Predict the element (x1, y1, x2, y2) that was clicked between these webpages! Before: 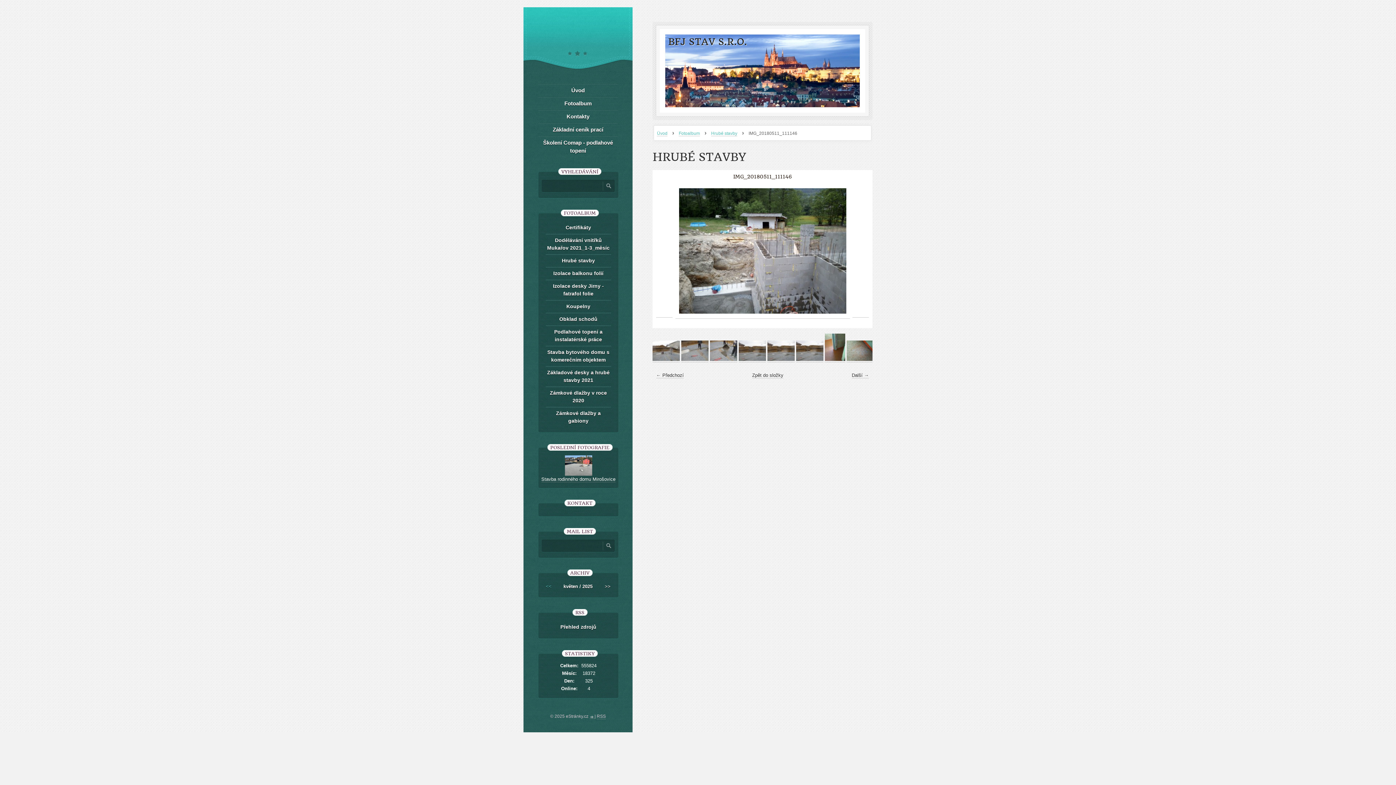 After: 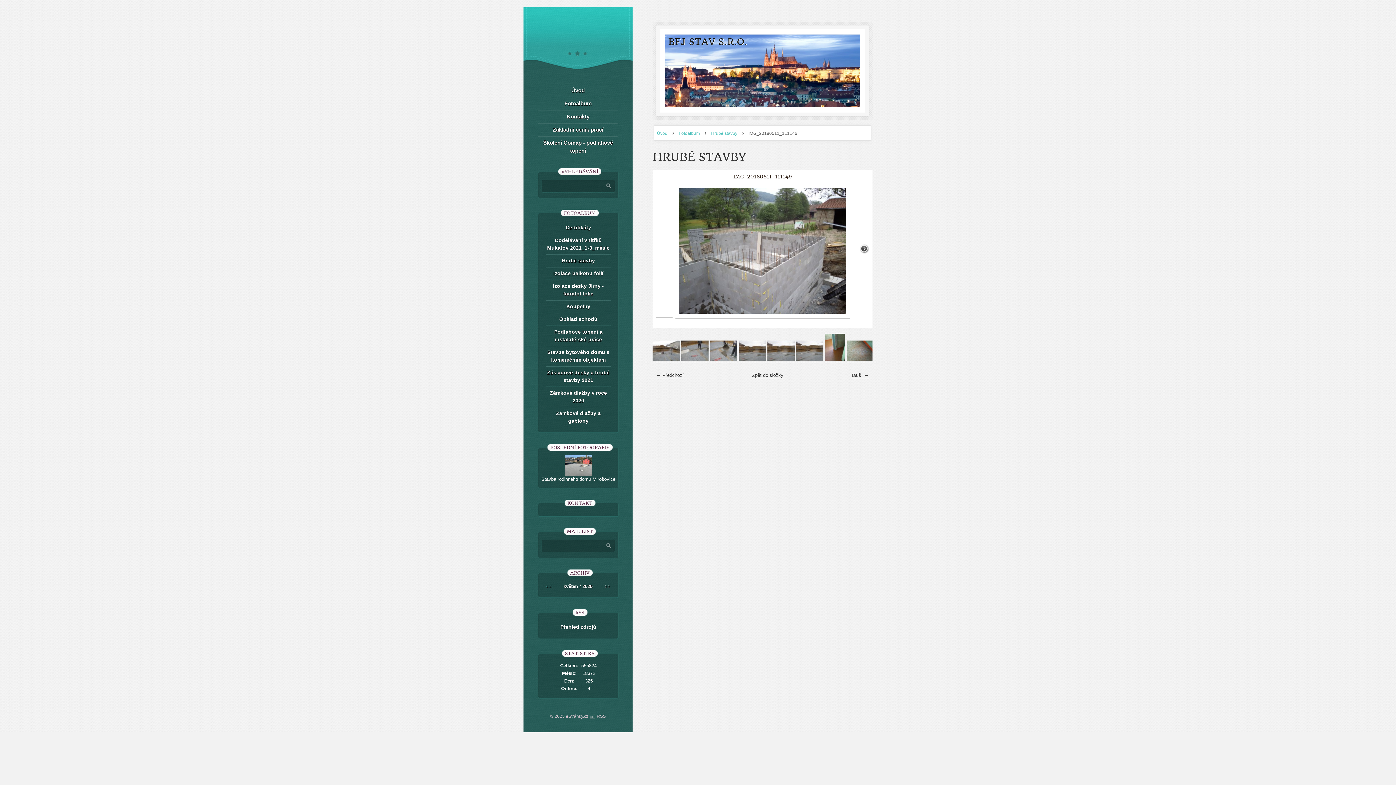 Action: label: » bbox: (852, 184, 869, 317)